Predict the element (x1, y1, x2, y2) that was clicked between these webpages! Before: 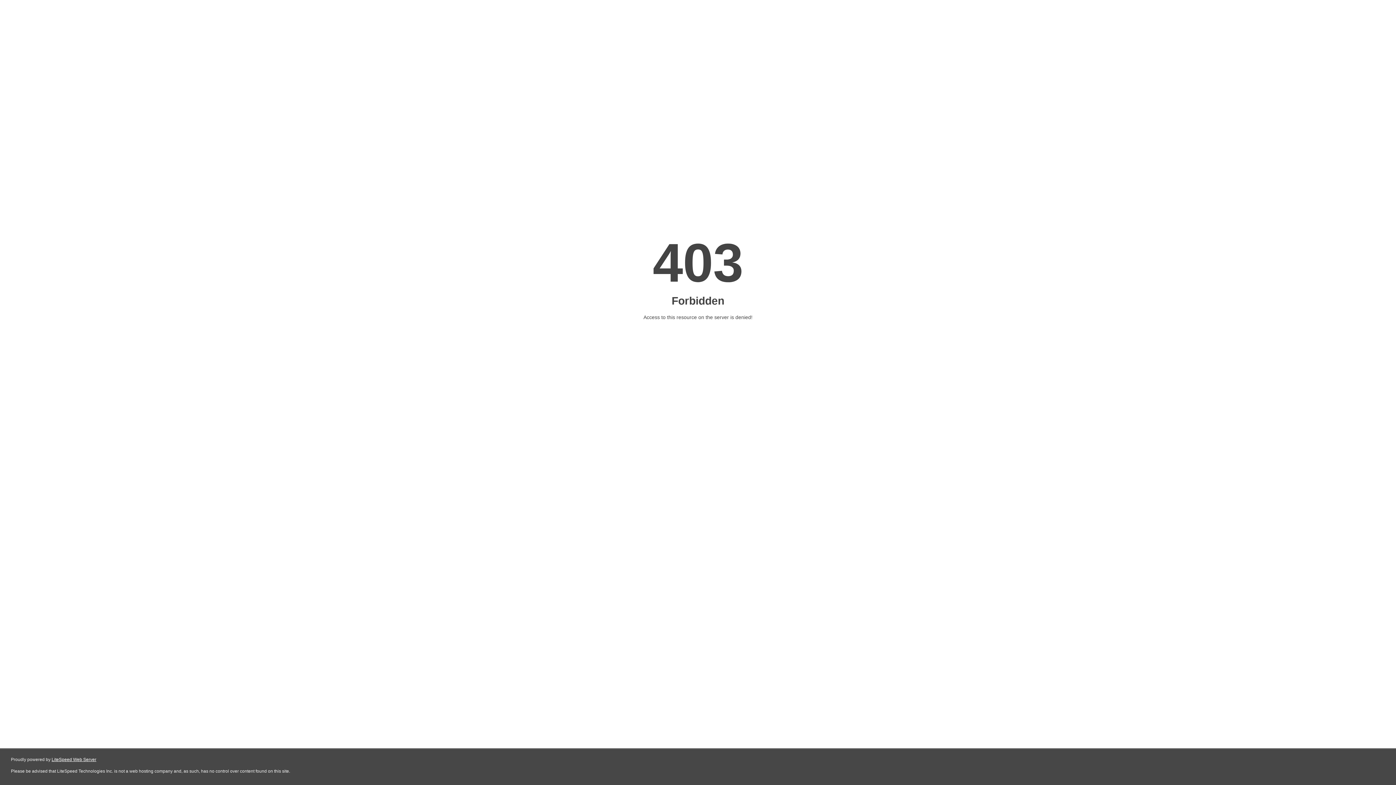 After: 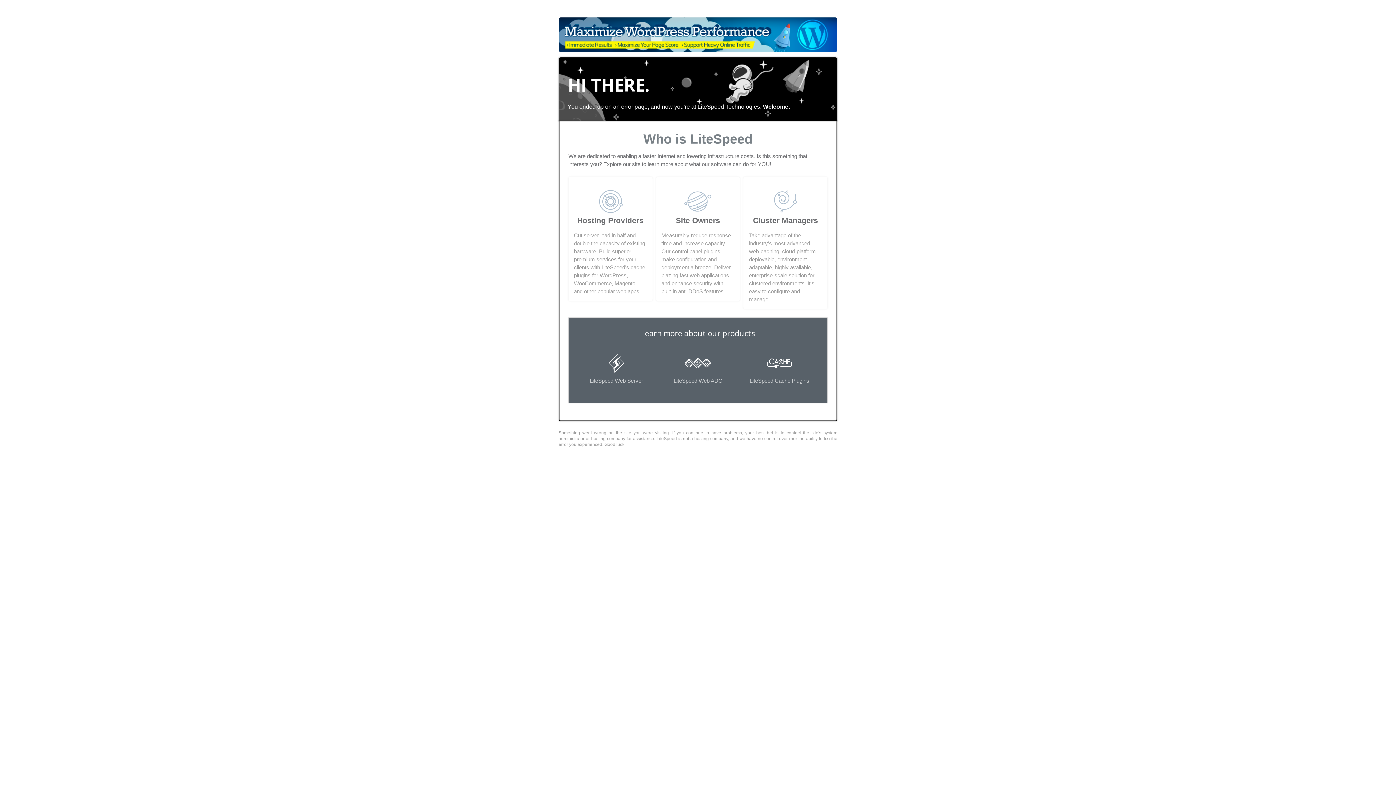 Action: bbox: (51, 757, 96, 762) label: LiteSpeed Web Server